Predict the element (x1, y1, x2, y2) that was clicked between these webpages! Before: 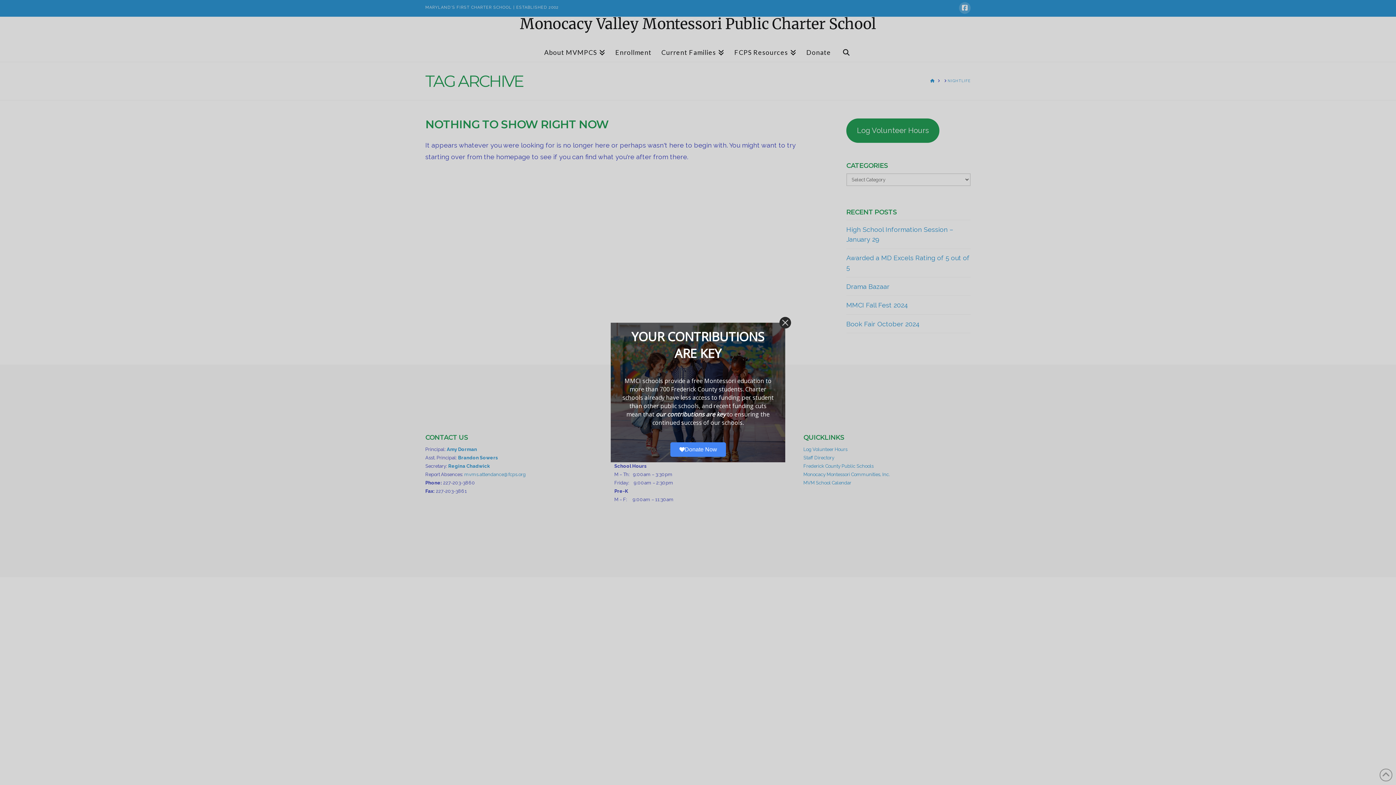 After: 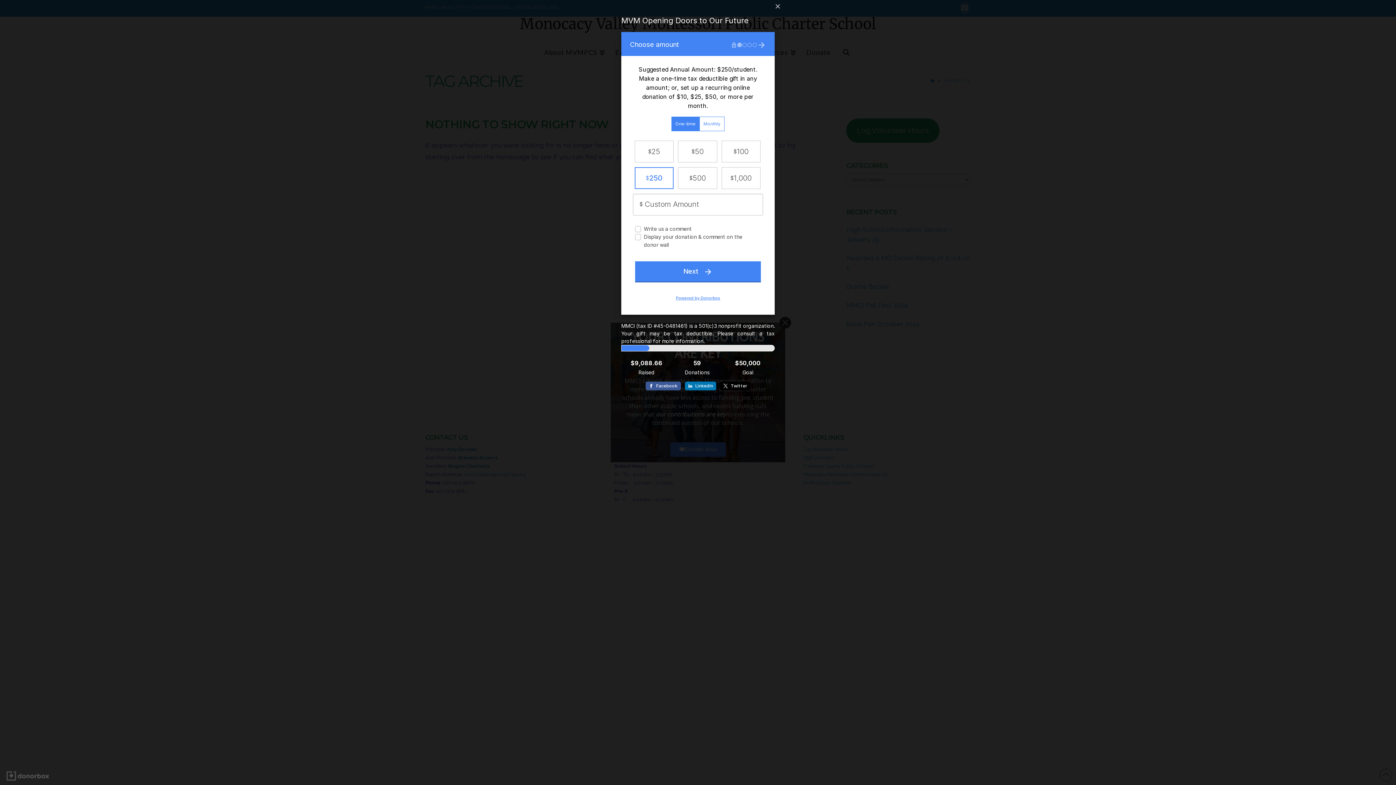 Action: label: Donate Now bbox: (670, 442, 726, 457)